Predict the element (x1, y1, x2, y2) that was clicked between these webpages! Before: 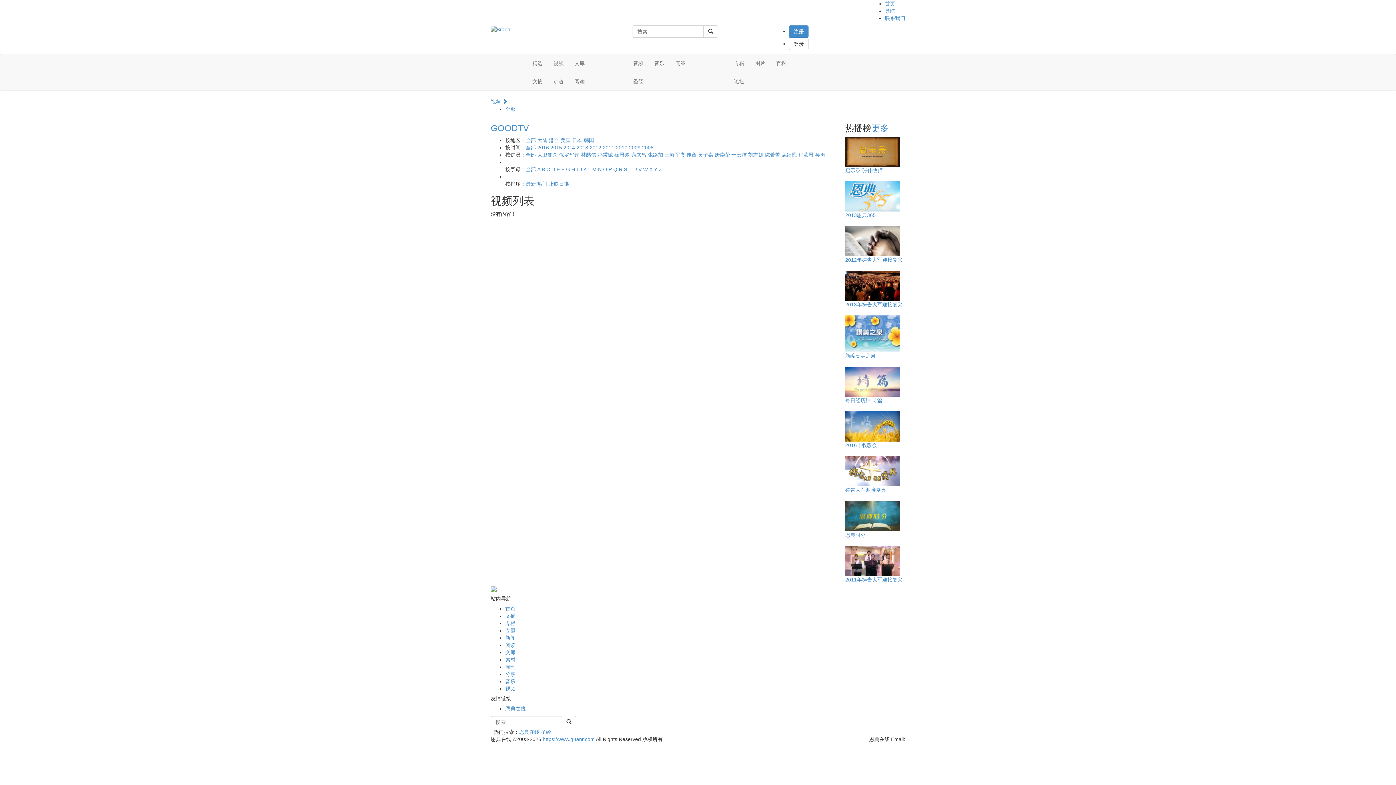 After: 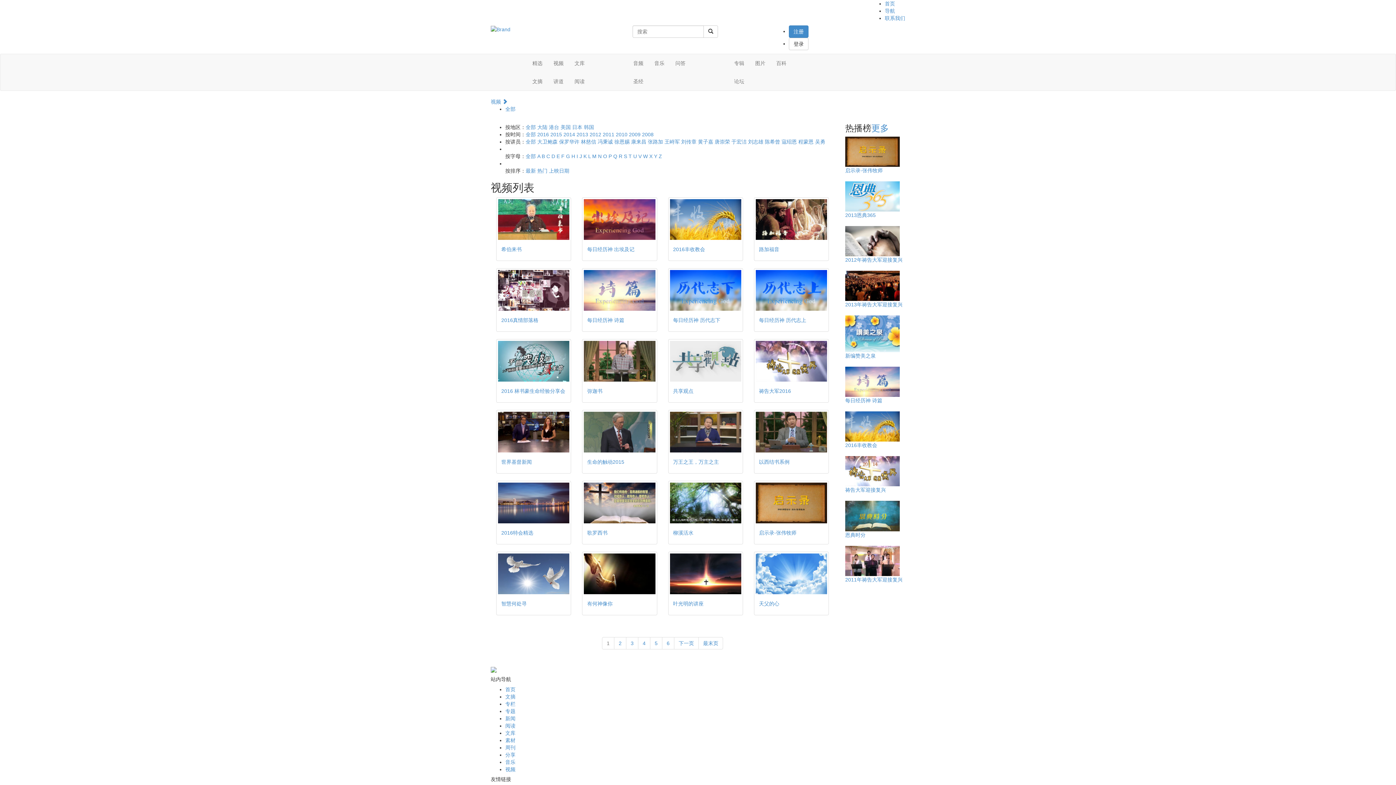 Action: bbox: (871, 123, 889, 133) label: 更多